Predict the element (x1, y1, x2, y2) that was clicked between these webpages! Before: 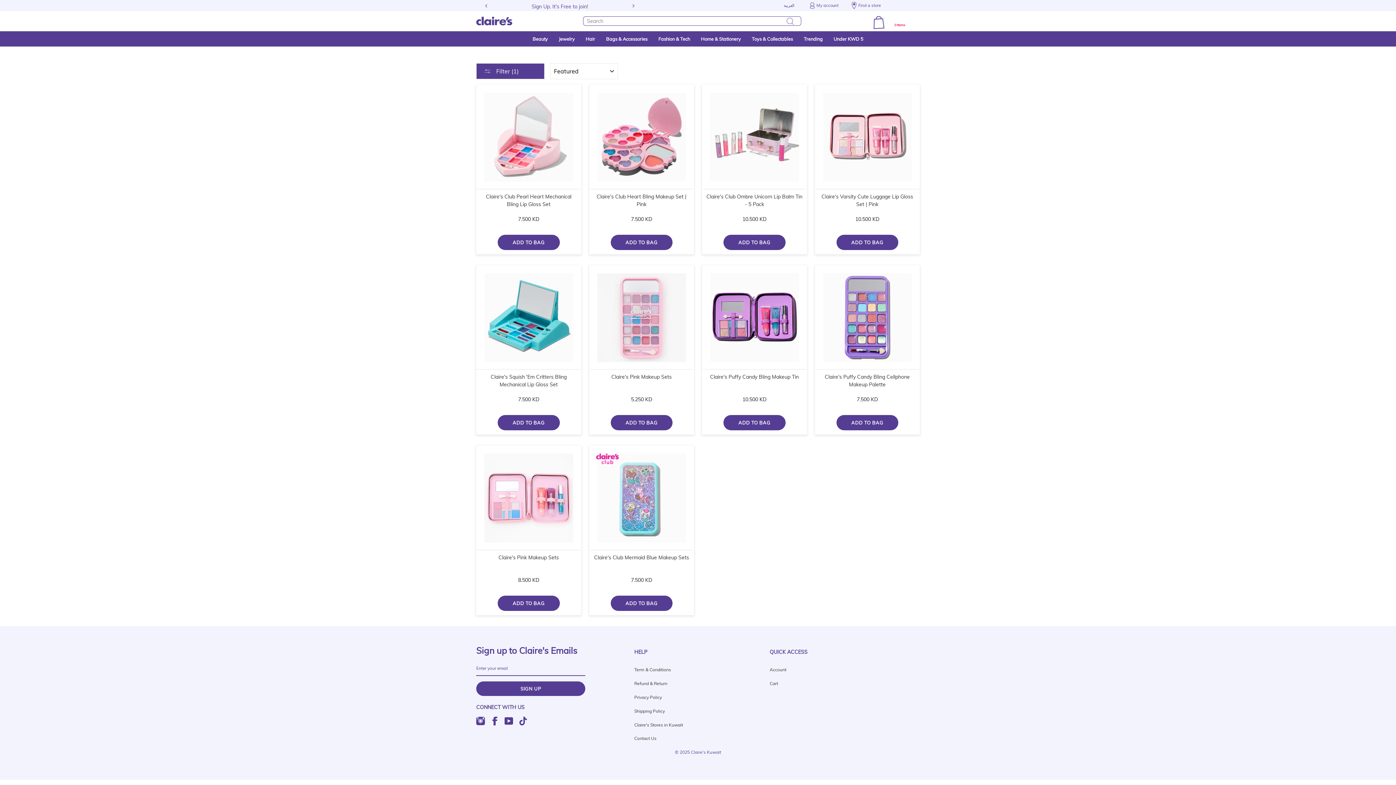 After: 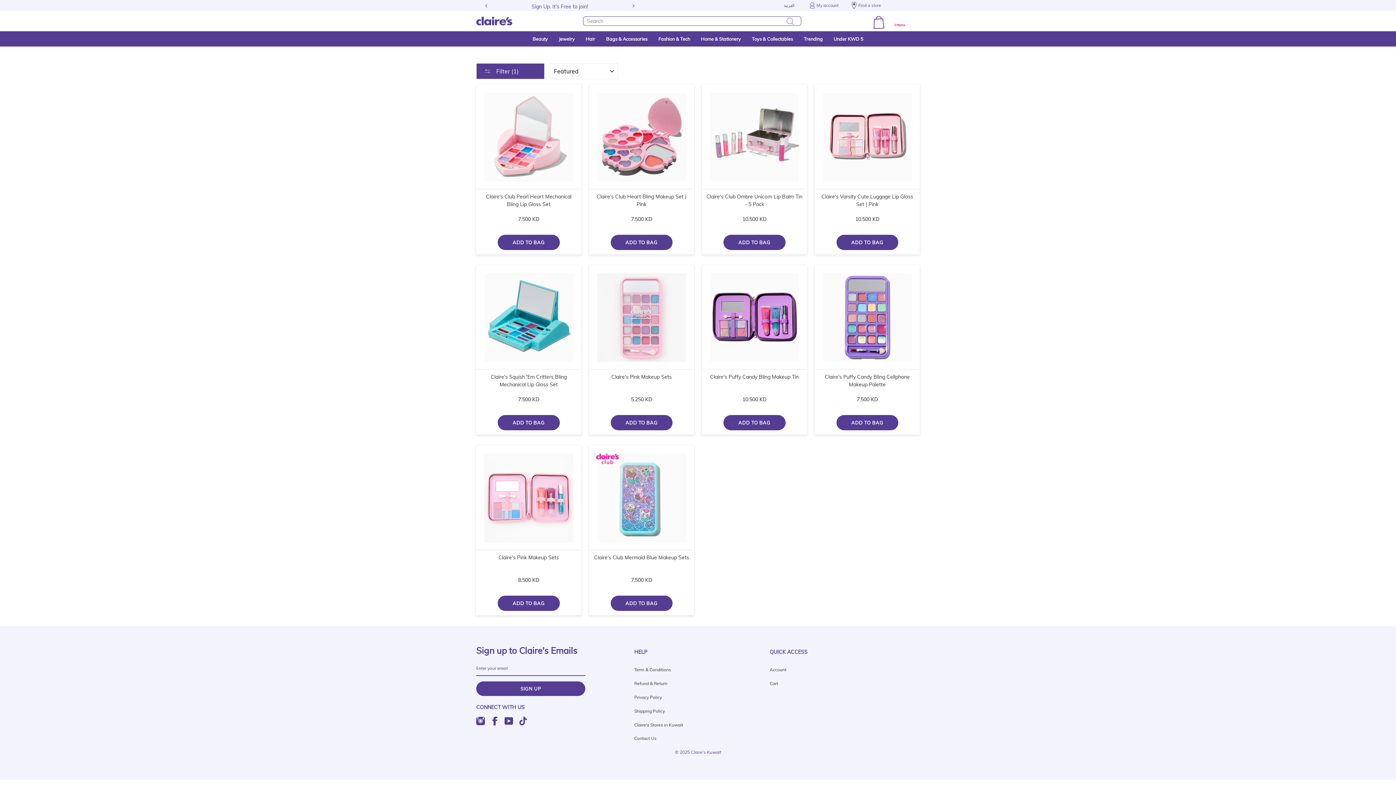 Action: label: Next bbox: (632, 3, 634, 7)